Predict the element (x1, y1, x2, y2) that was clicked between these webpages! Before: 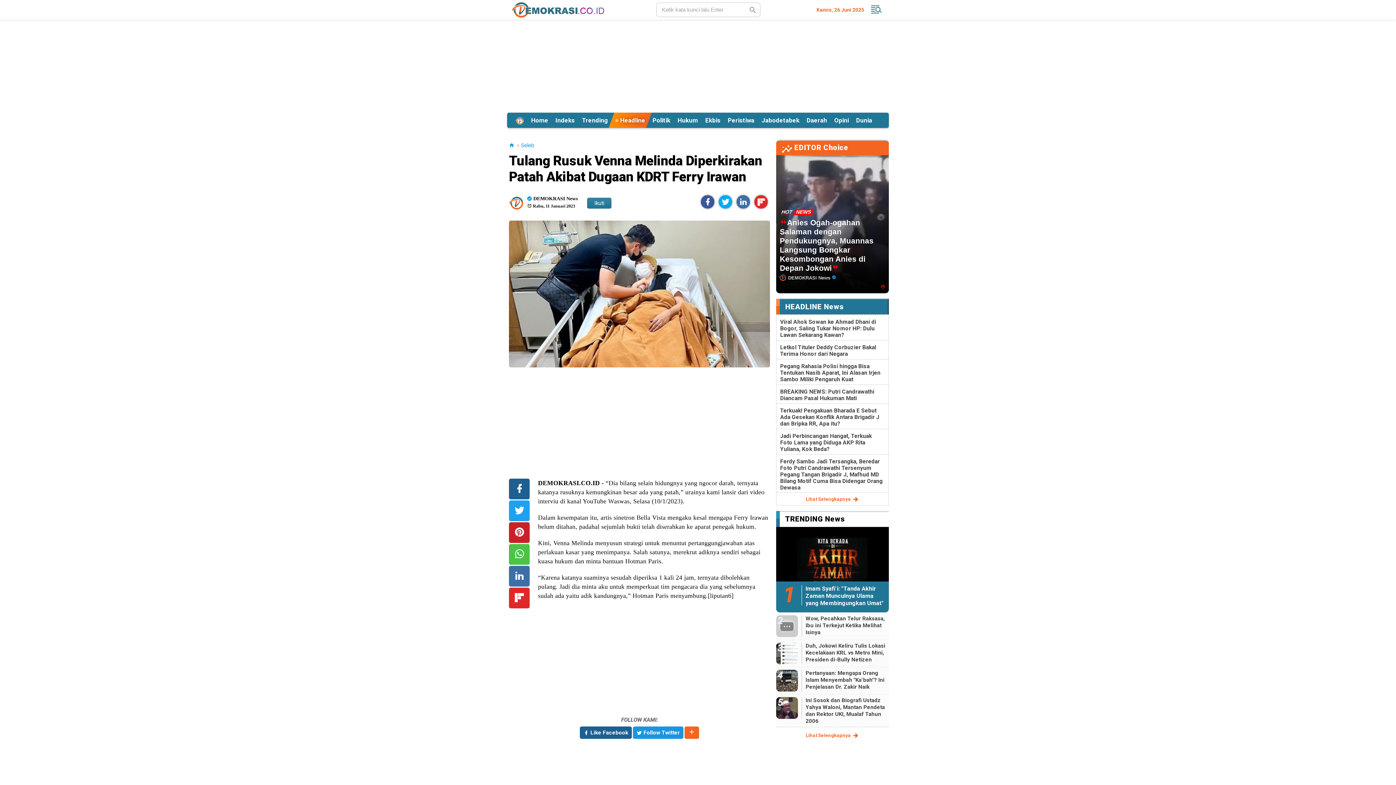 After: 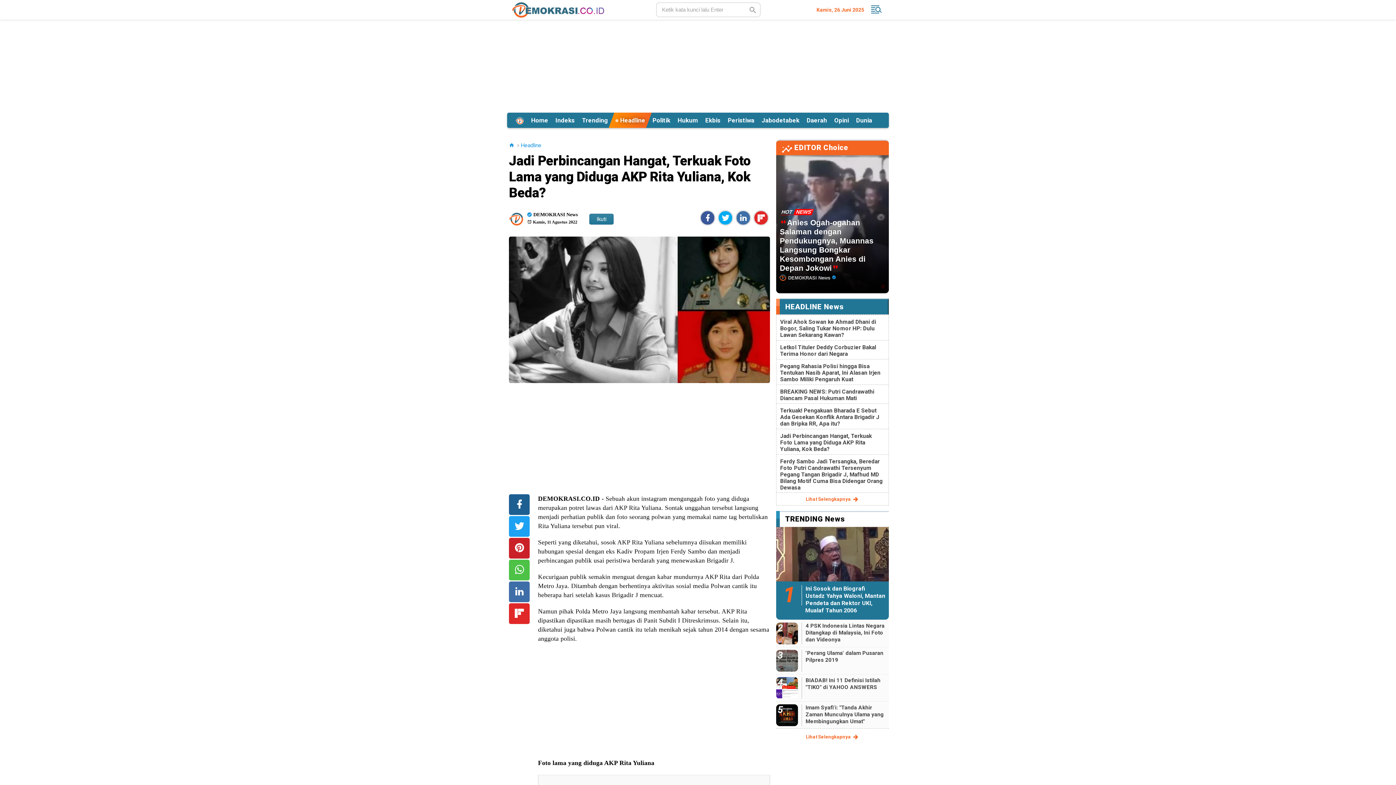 Action: label: Jadi Perbincangan Hangat, Terkuak Foto Lama yang Diduga AKP Rita Yuliana, Kok Beda? bbox: (780, 433, 872, 452)